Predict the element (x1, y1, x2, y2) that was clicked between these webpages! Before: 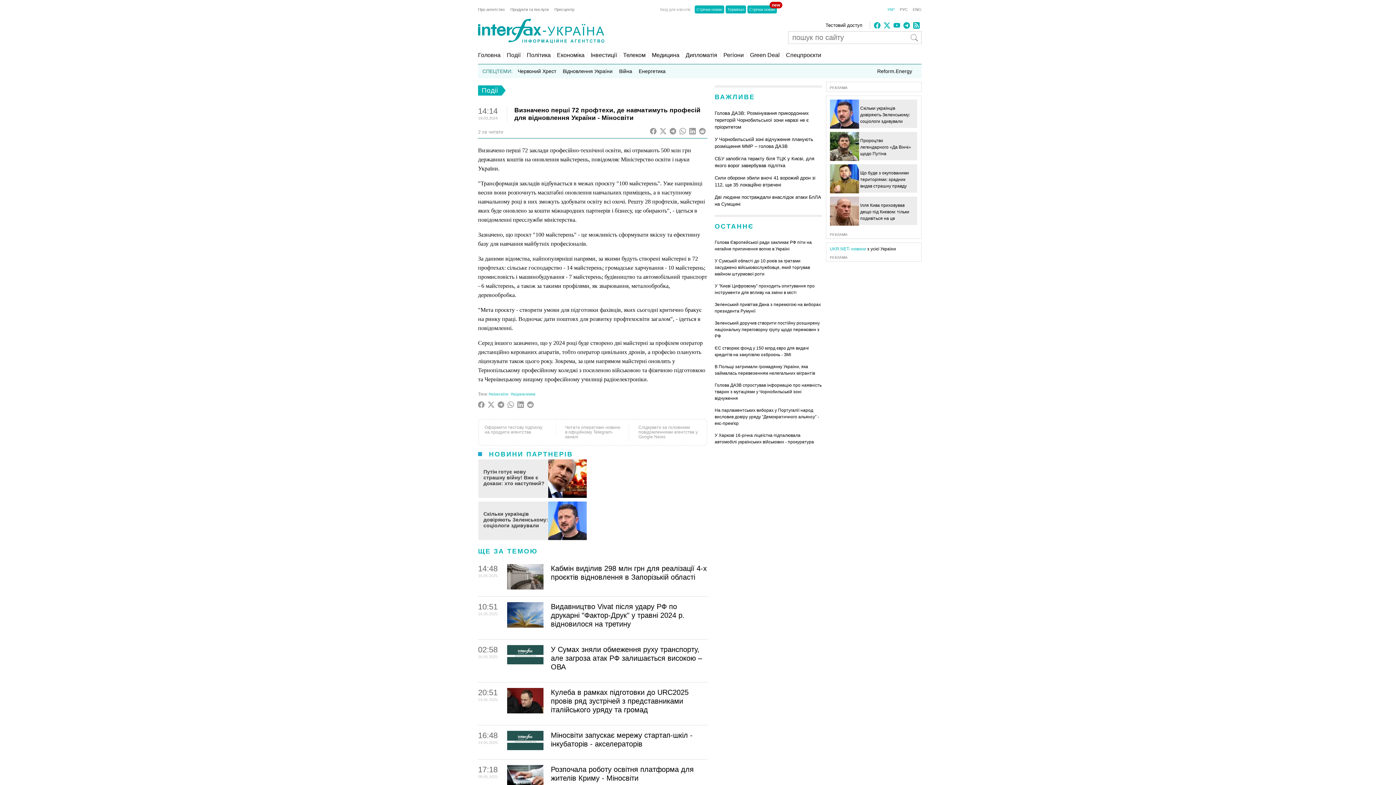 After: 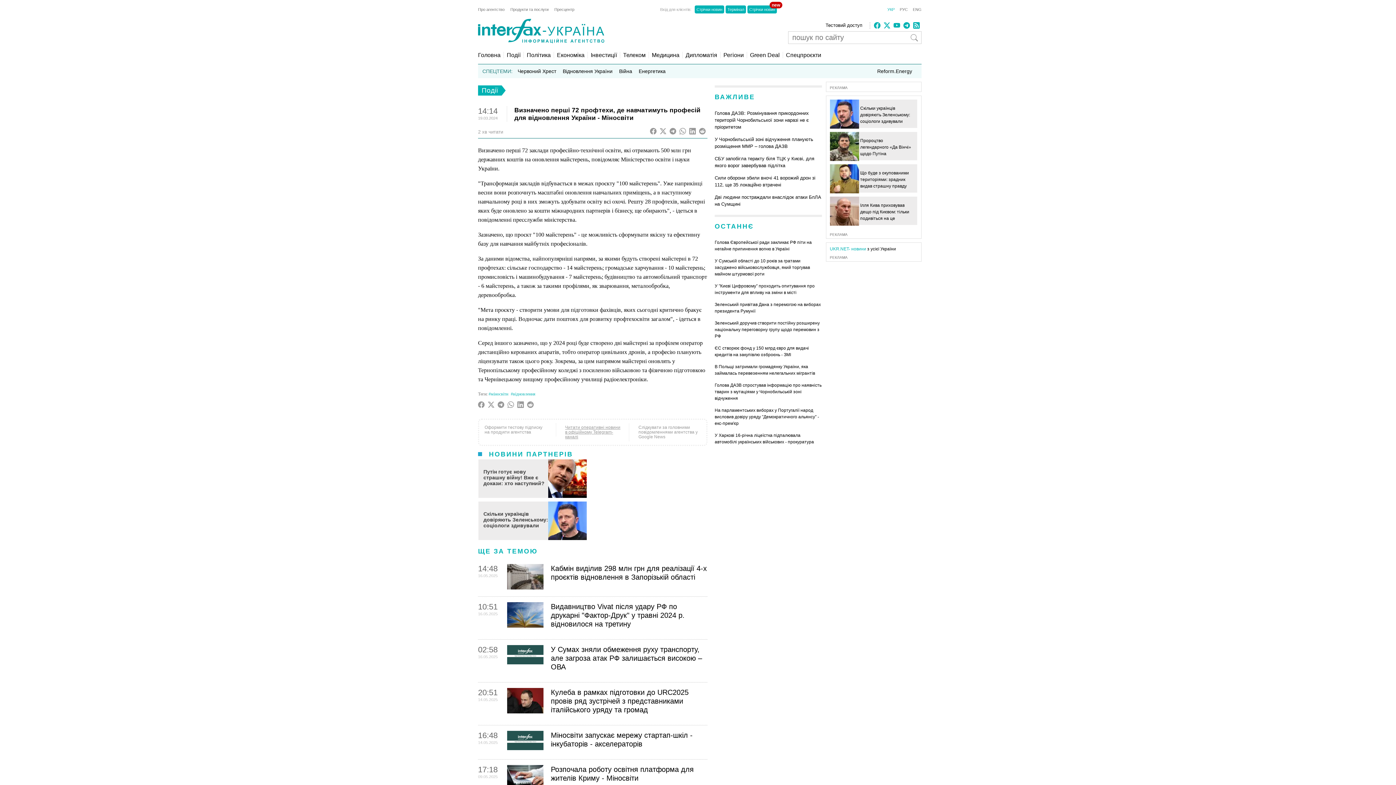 Action: bbox: (563, 425, 621, 439) label: Читати оперативні новини в офіційному Telegram-каналі